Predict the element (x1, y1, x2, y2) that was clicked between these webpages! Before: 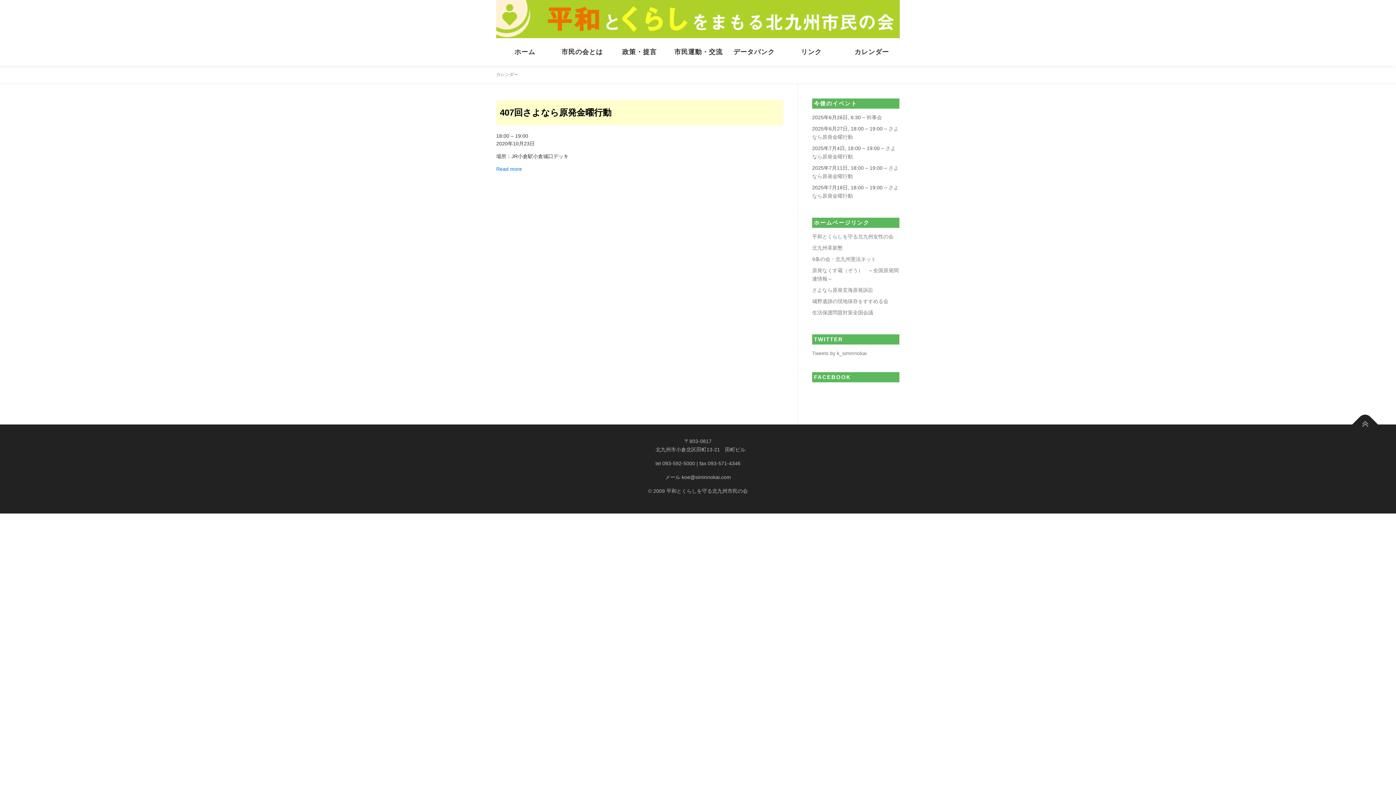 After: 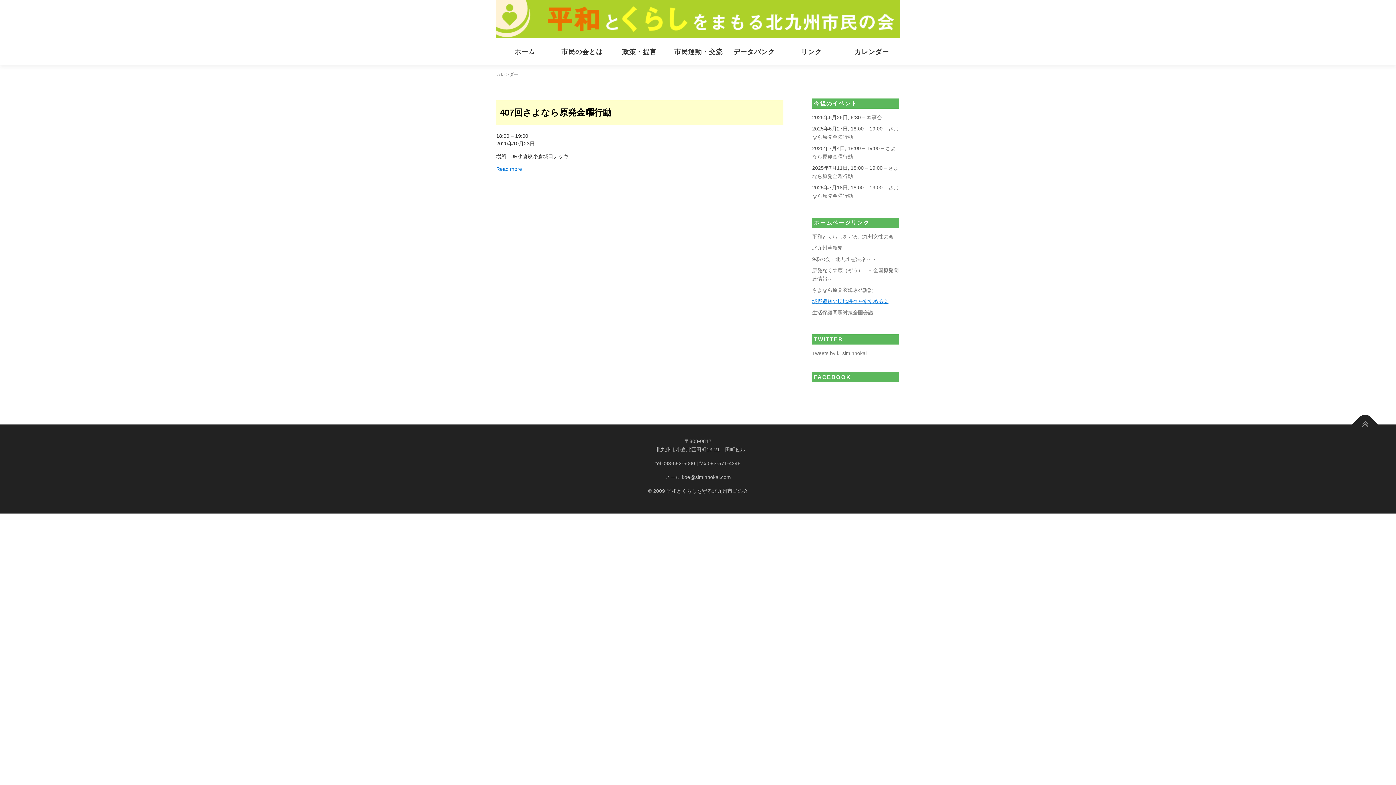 Action: bbox: (812, 298, 888, 304) label: 城野遺跡の現地保存をすすめる会